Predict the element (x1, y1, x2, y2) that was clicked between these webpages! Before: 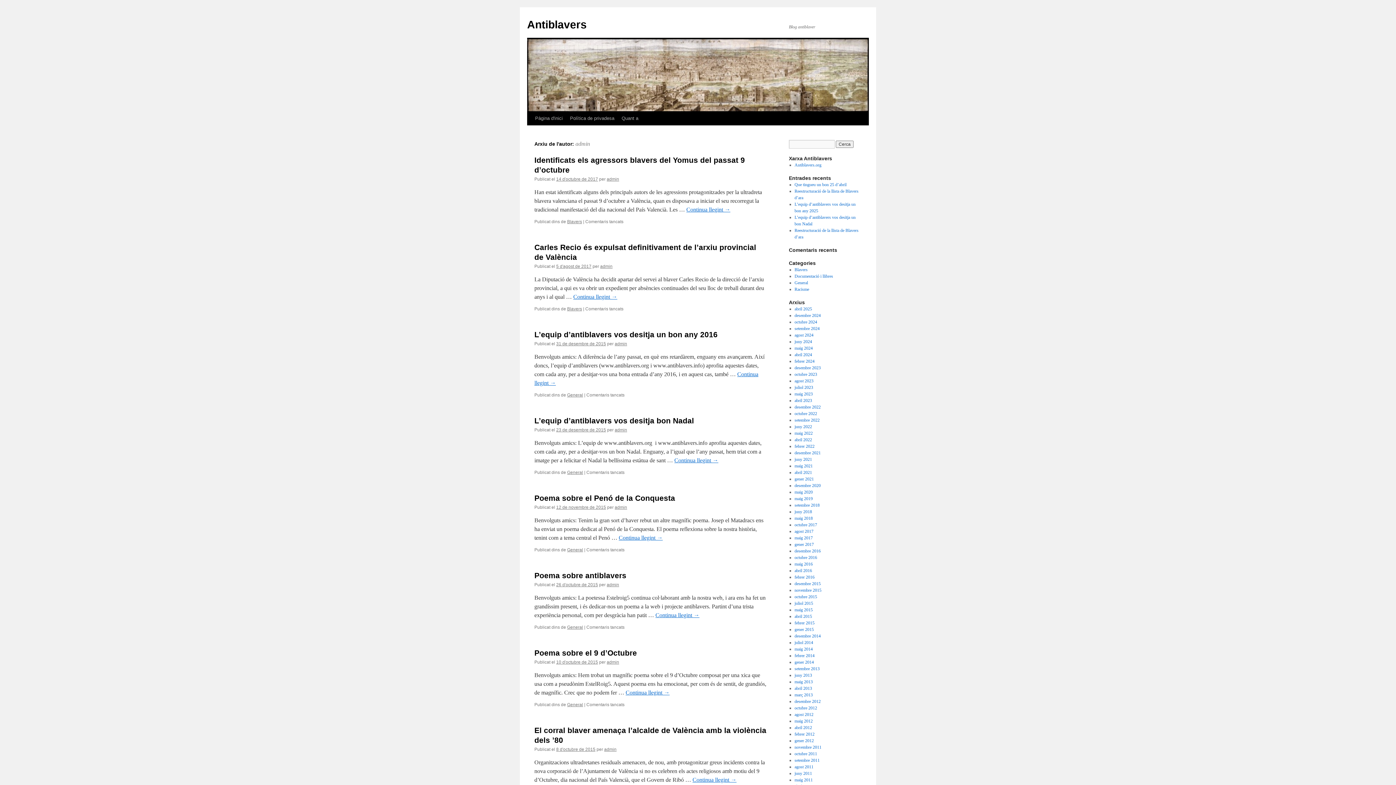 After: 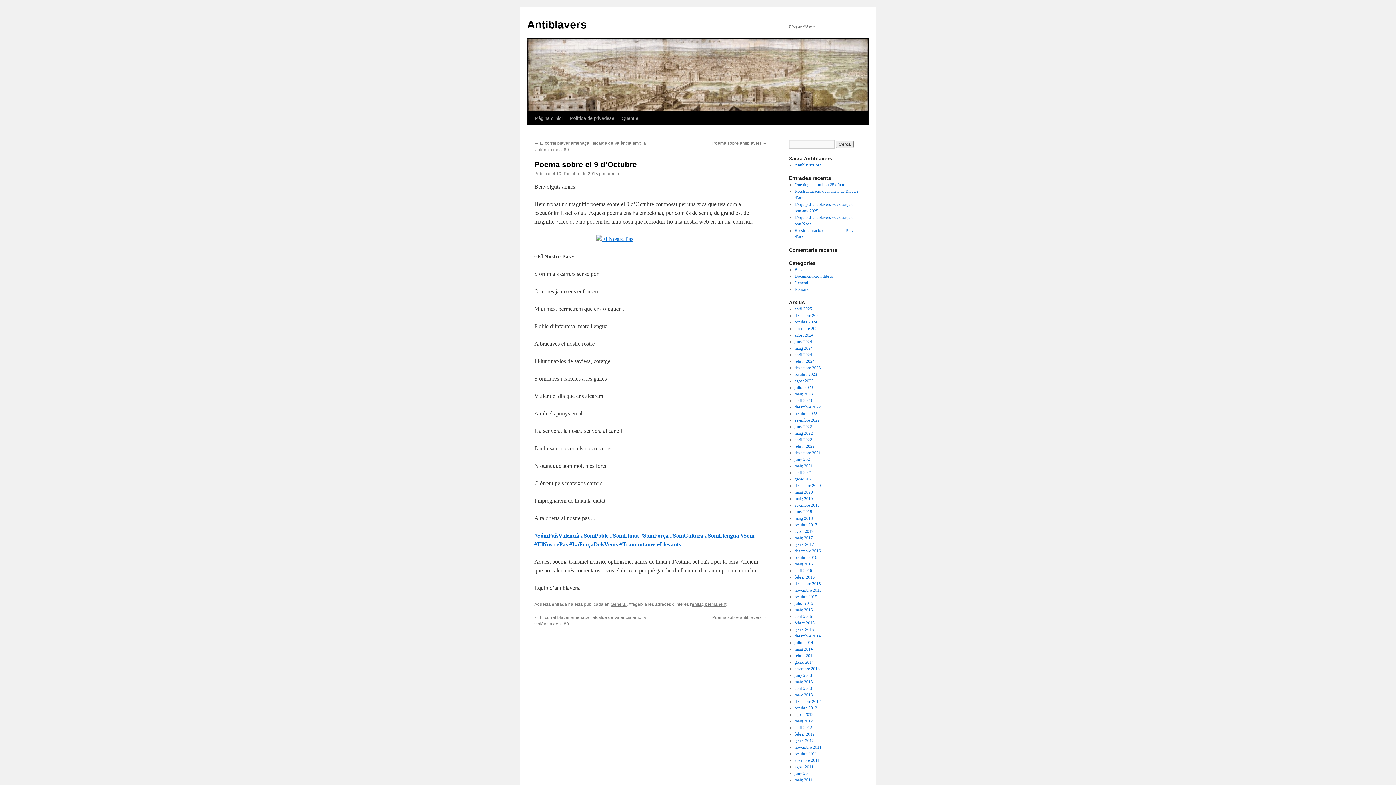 Action: label: 10 d'octubre de 2015 bbox: (556, 660, 598, 665)